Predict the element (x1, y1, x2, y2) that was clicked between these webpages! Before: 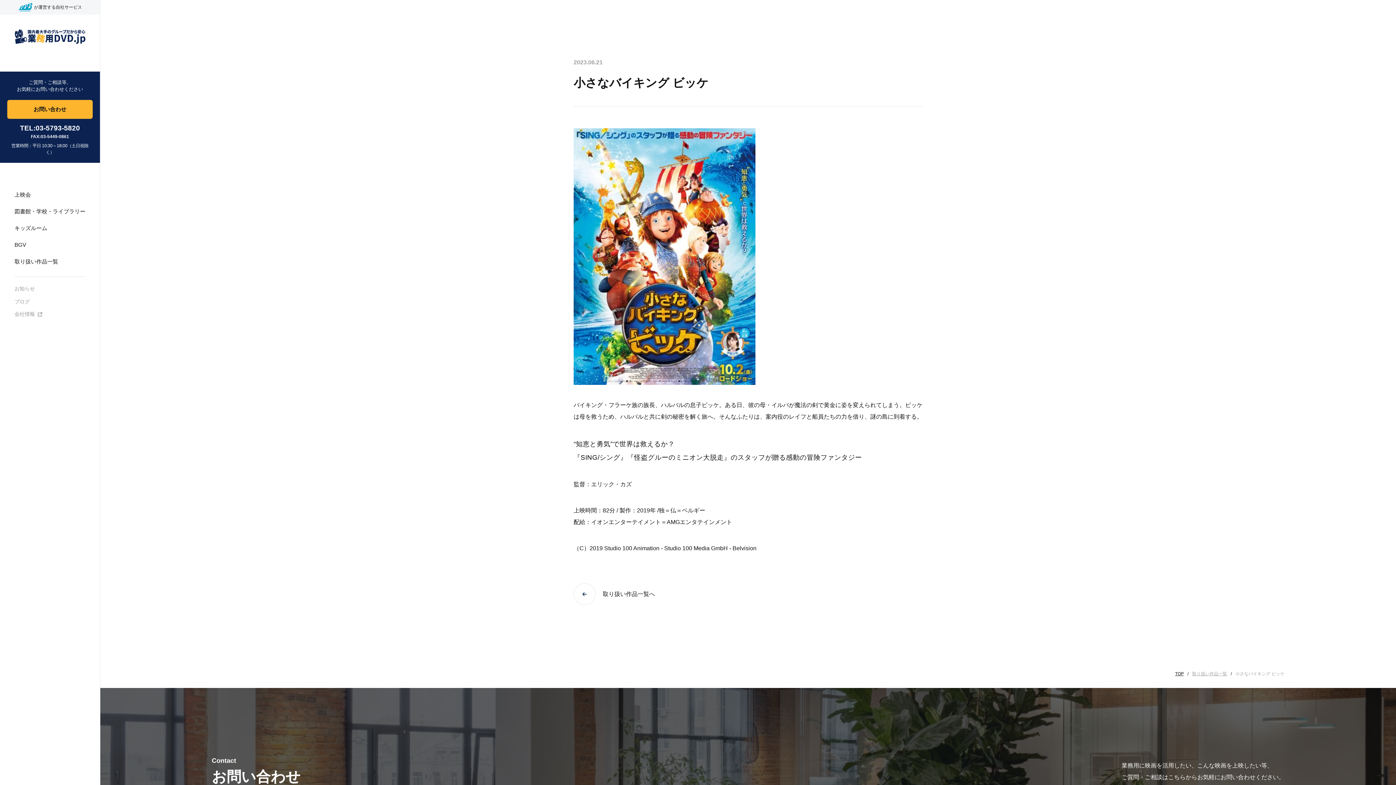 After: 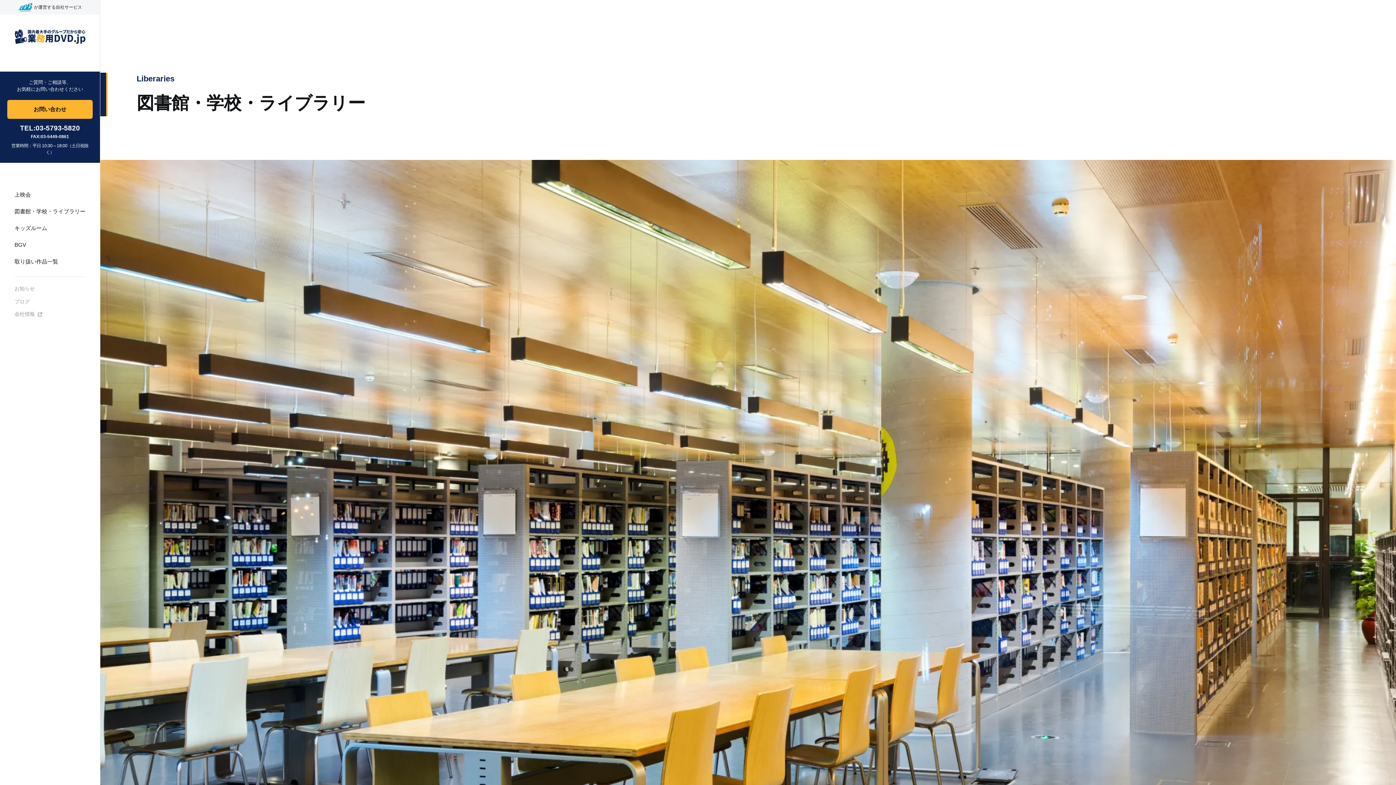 Action: bbox: (14, 207, 85, 215) label: 図書館・学校・ライブラリー